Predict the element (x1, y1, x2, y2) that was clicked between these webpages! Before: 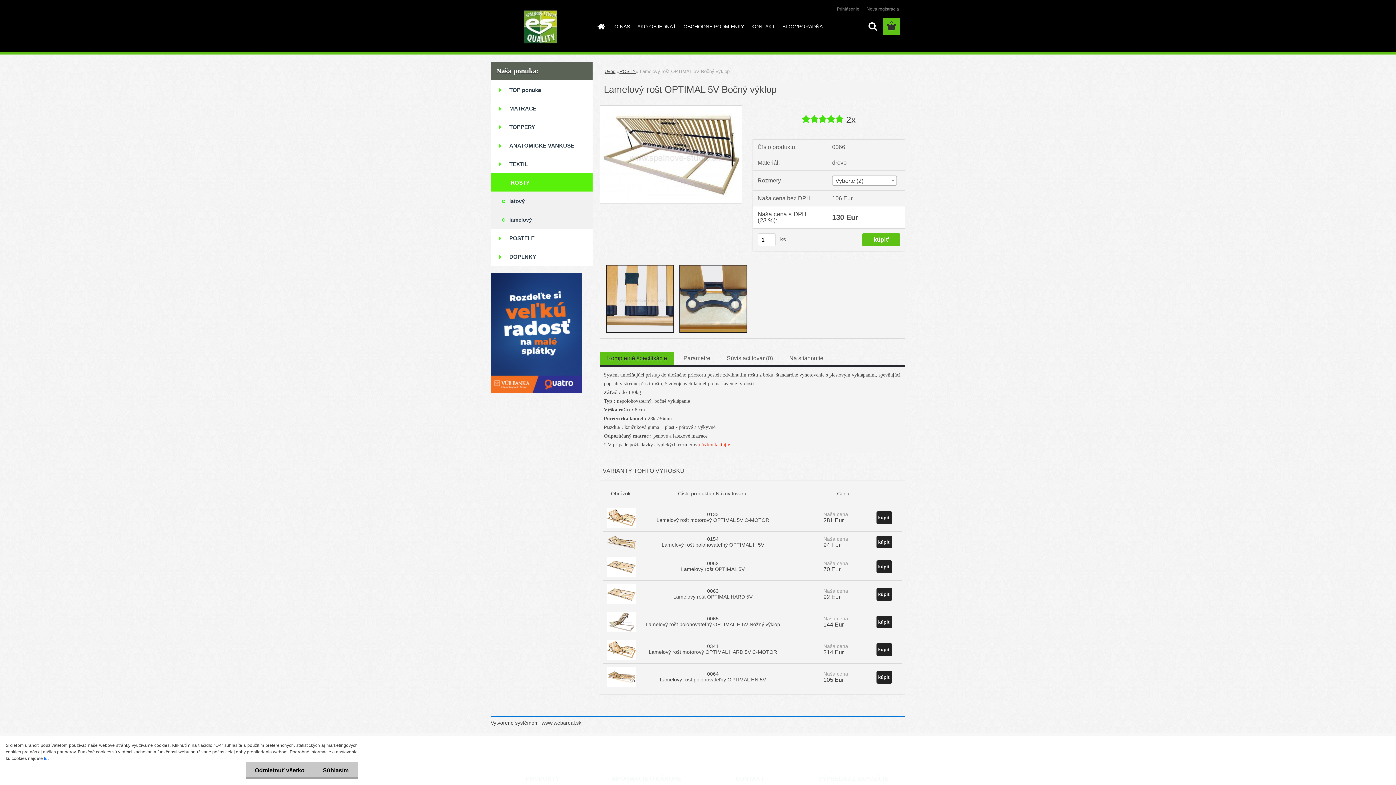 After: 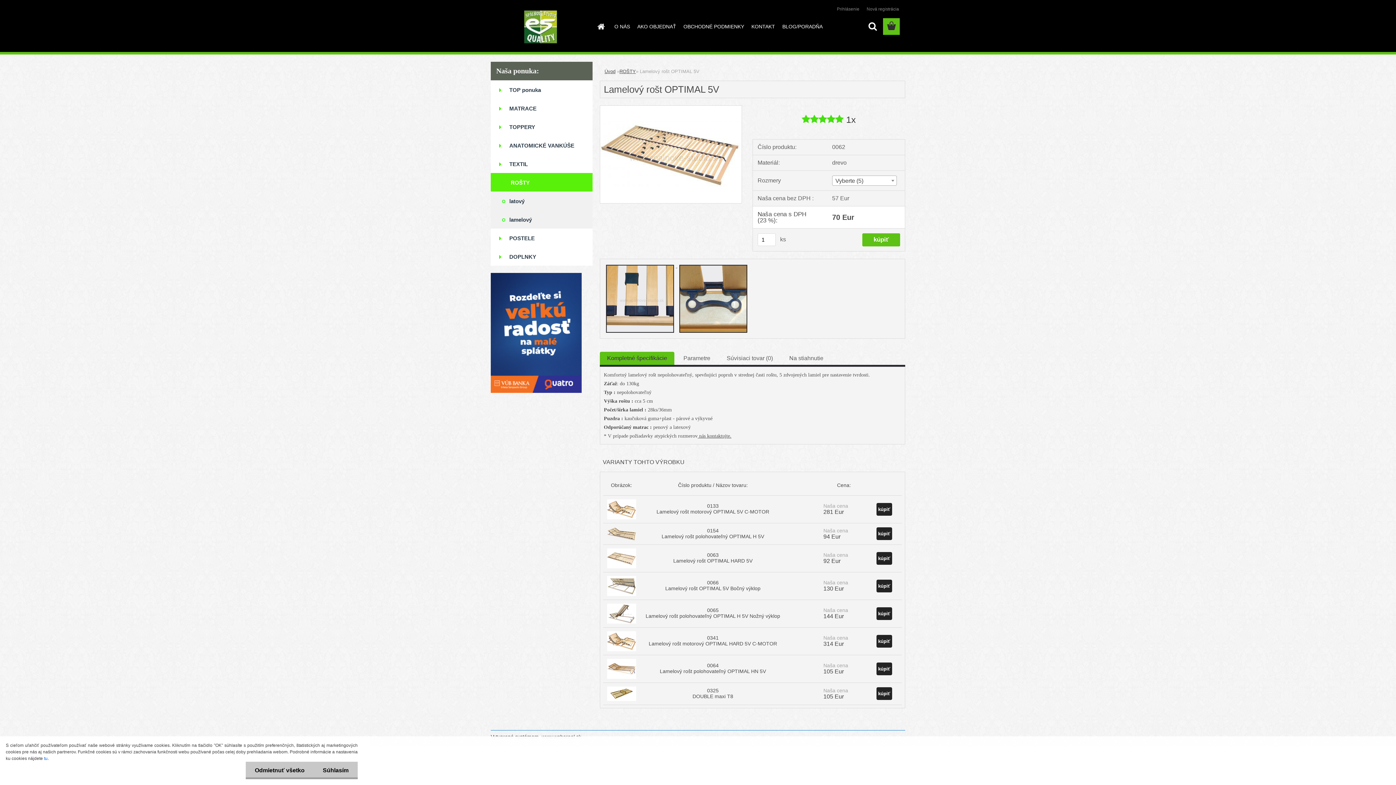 Action: bbox: (607, 556, 636, 562)